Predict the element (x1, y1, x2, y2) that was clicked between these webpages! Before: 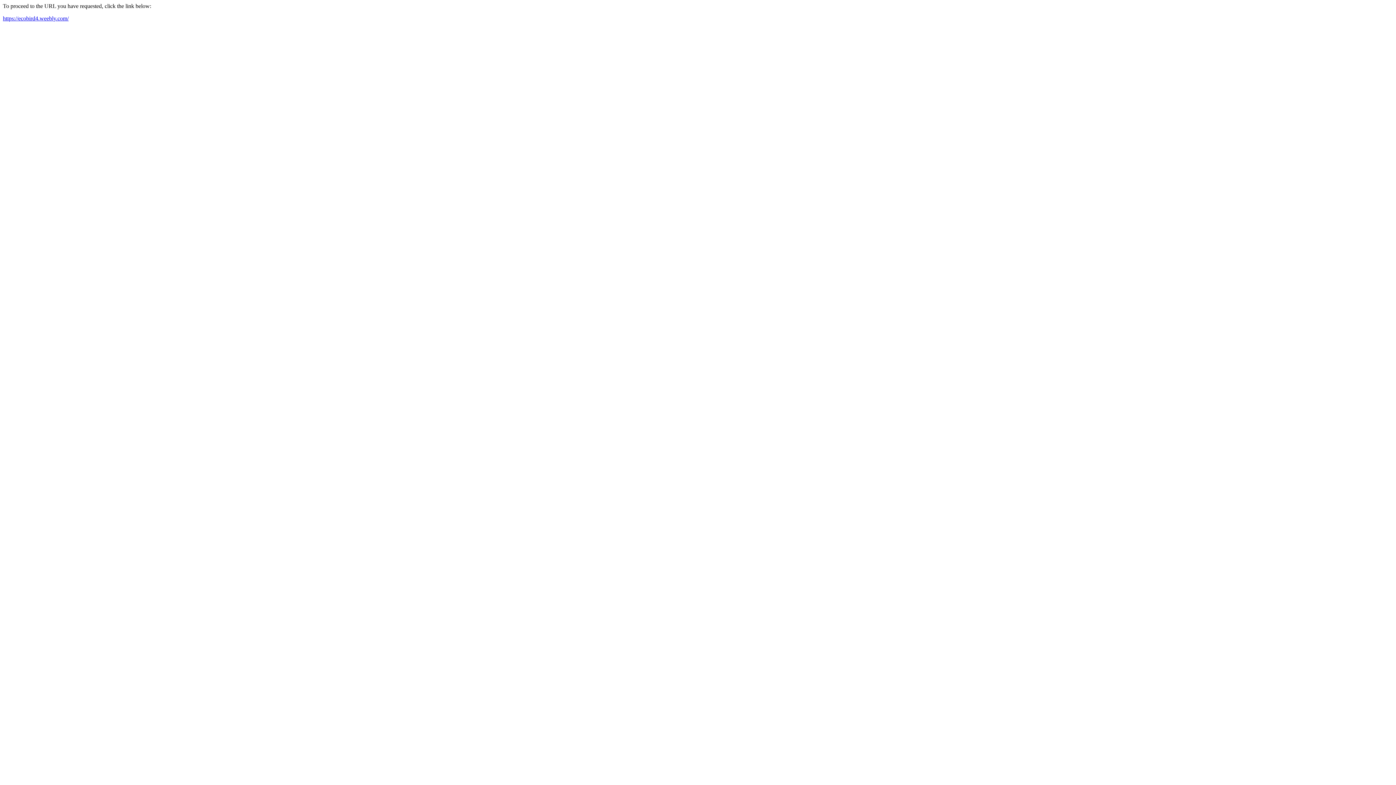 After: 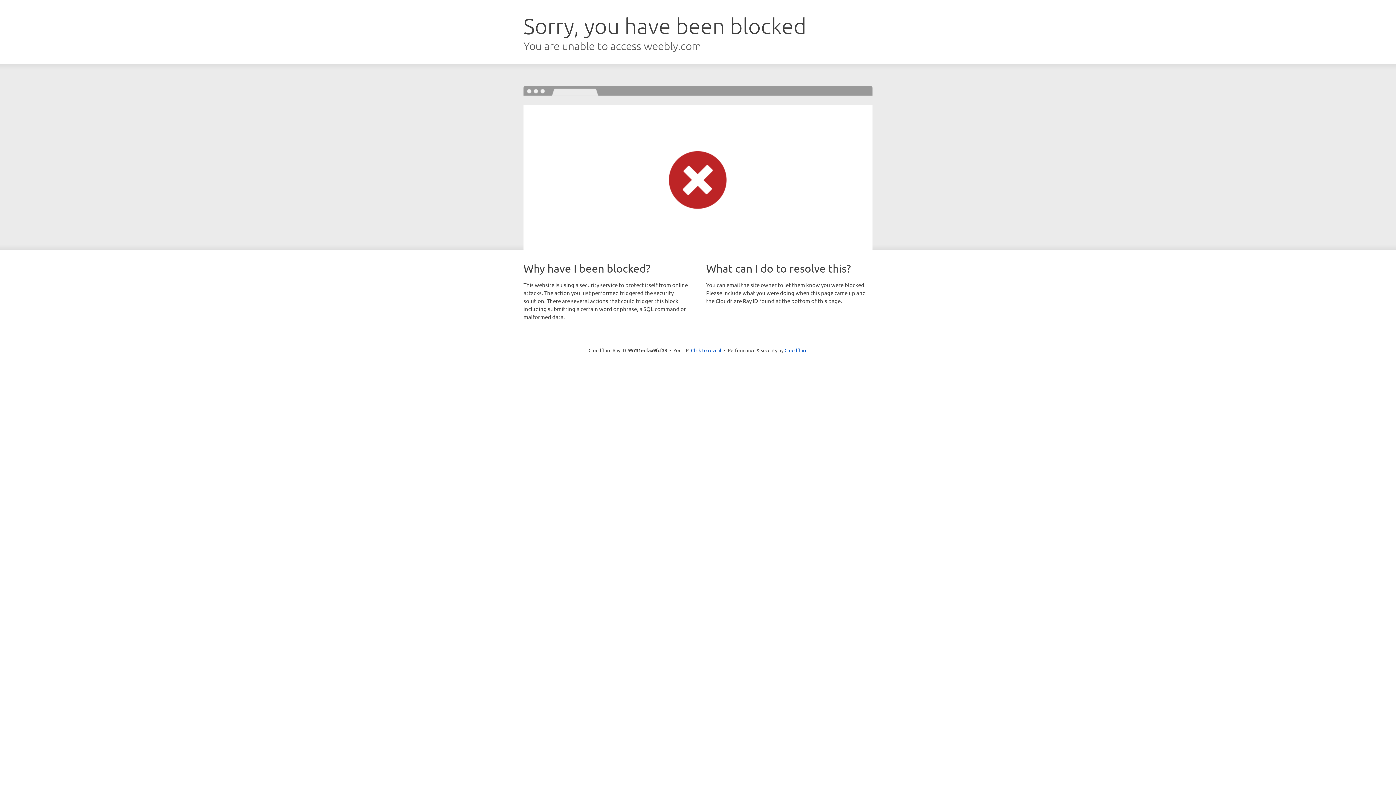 Action: label: https://ecobird4.weebly.com/ bbox: (2, 15, 68, 21)